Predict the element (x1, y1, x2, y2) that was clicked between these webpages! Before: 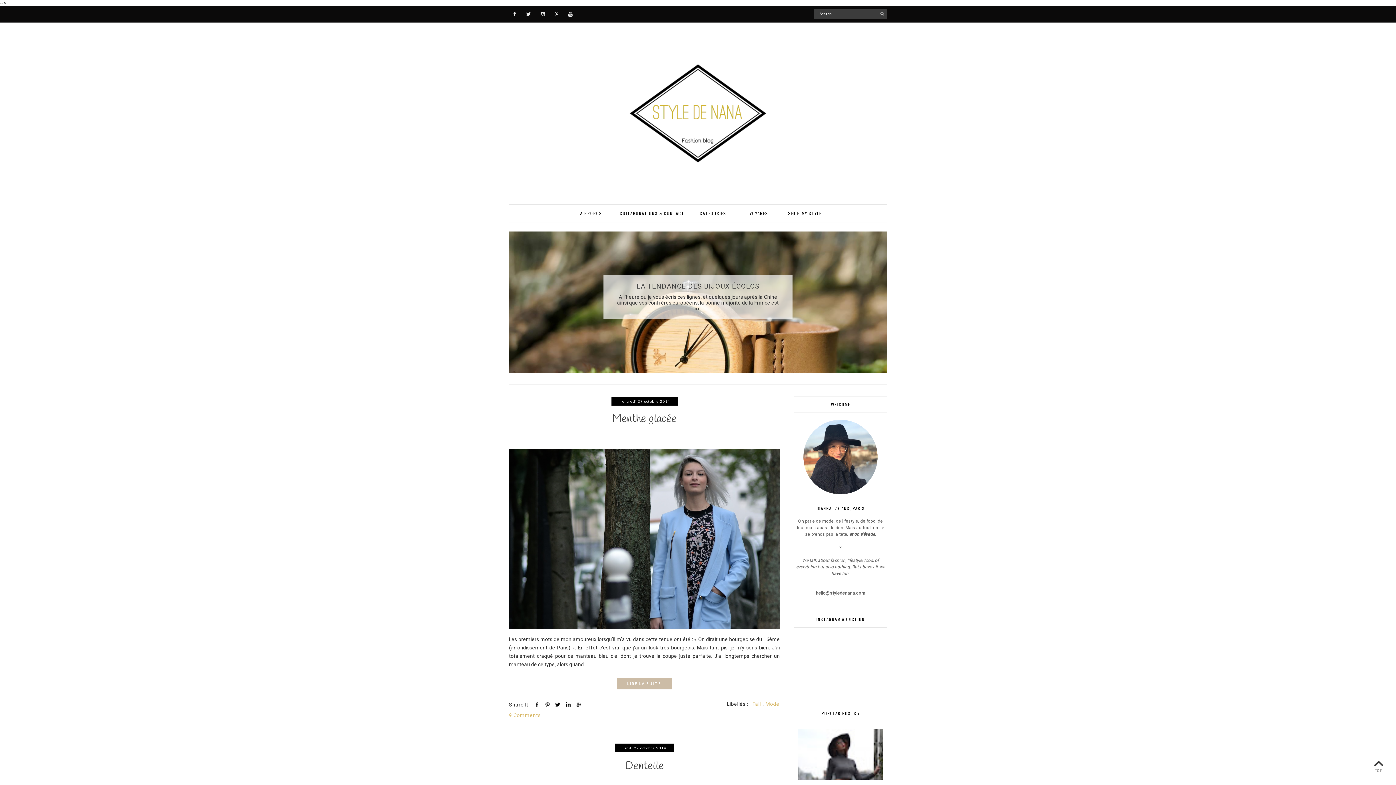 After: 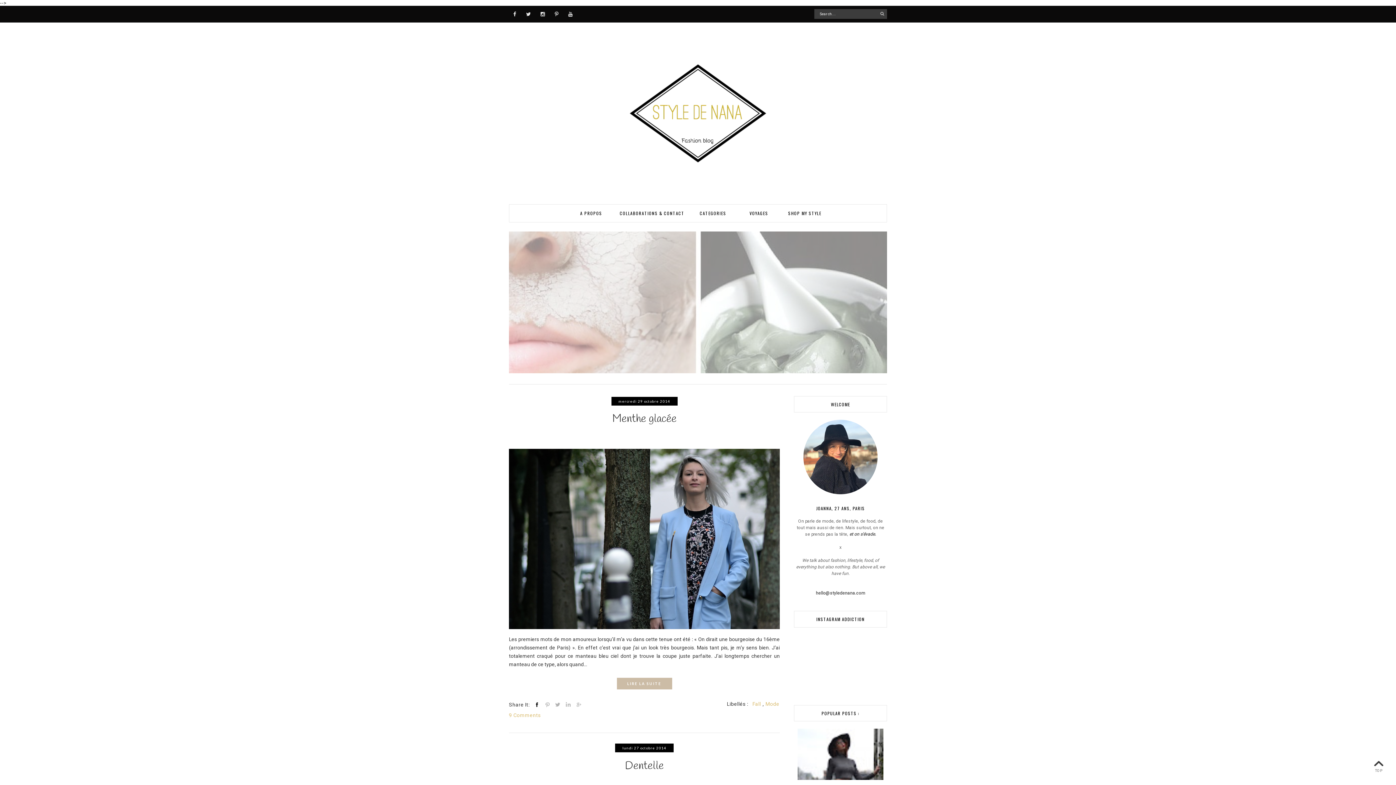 Action: bbox: (533, 701, 540, 709)